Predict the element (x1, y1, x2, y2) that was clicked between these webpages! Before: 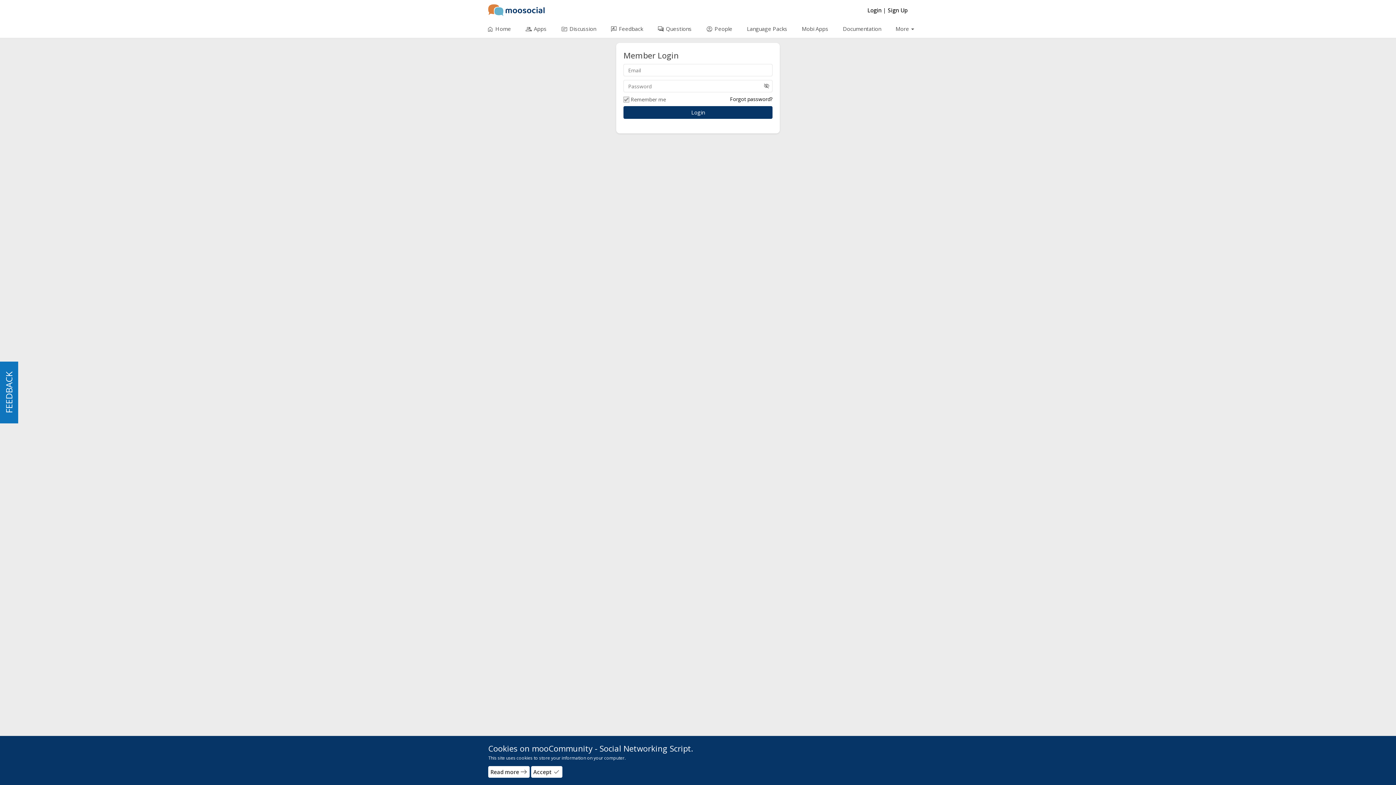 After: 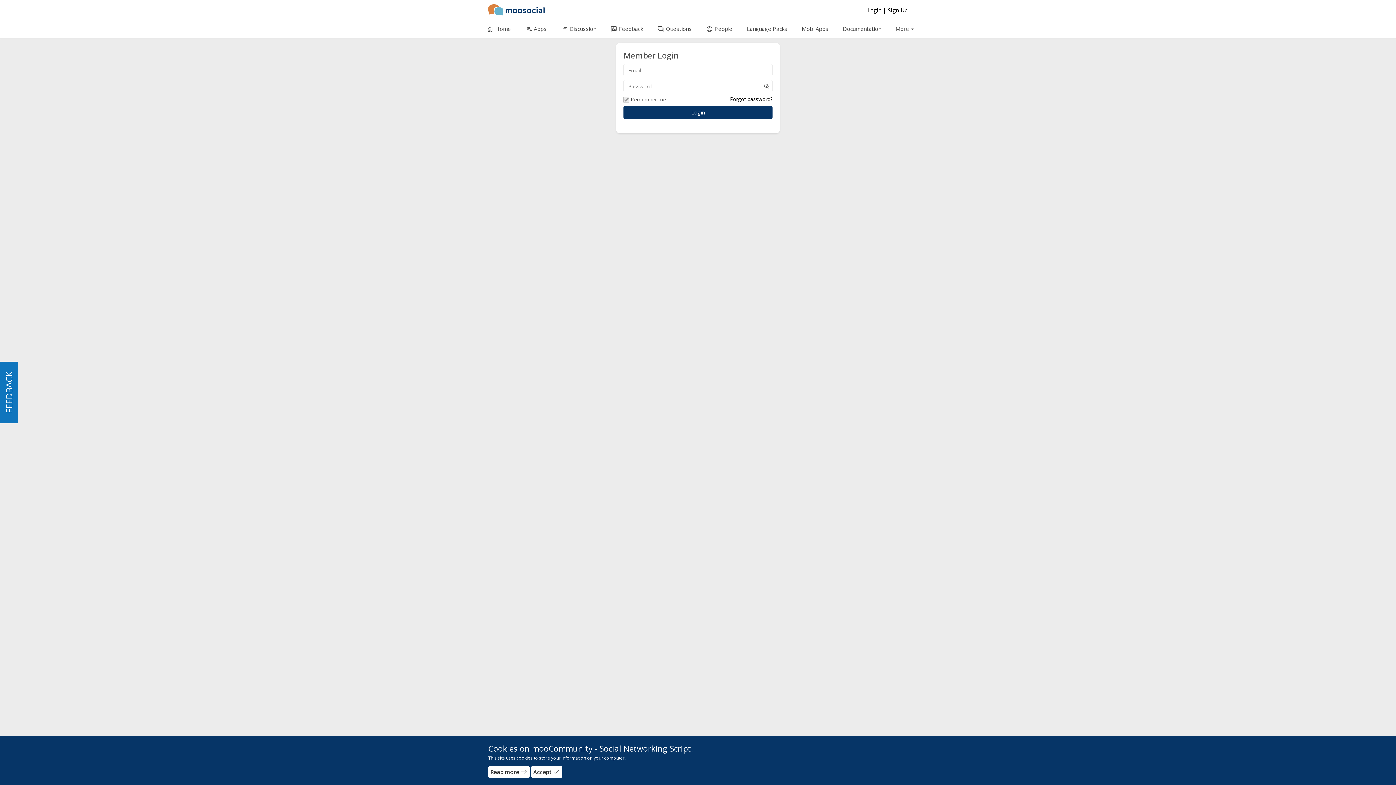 Action: bbox: (867, 6, 883, 13) label: Login 